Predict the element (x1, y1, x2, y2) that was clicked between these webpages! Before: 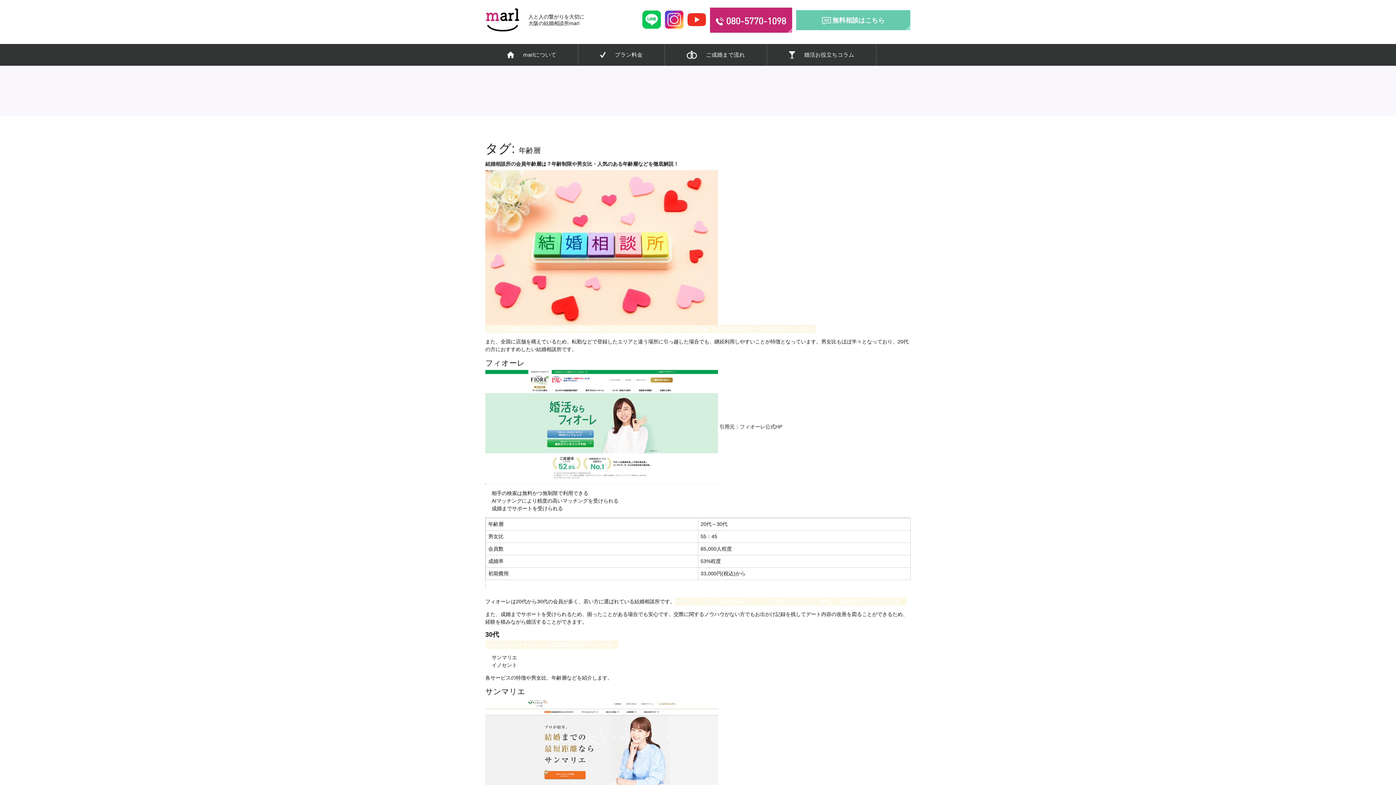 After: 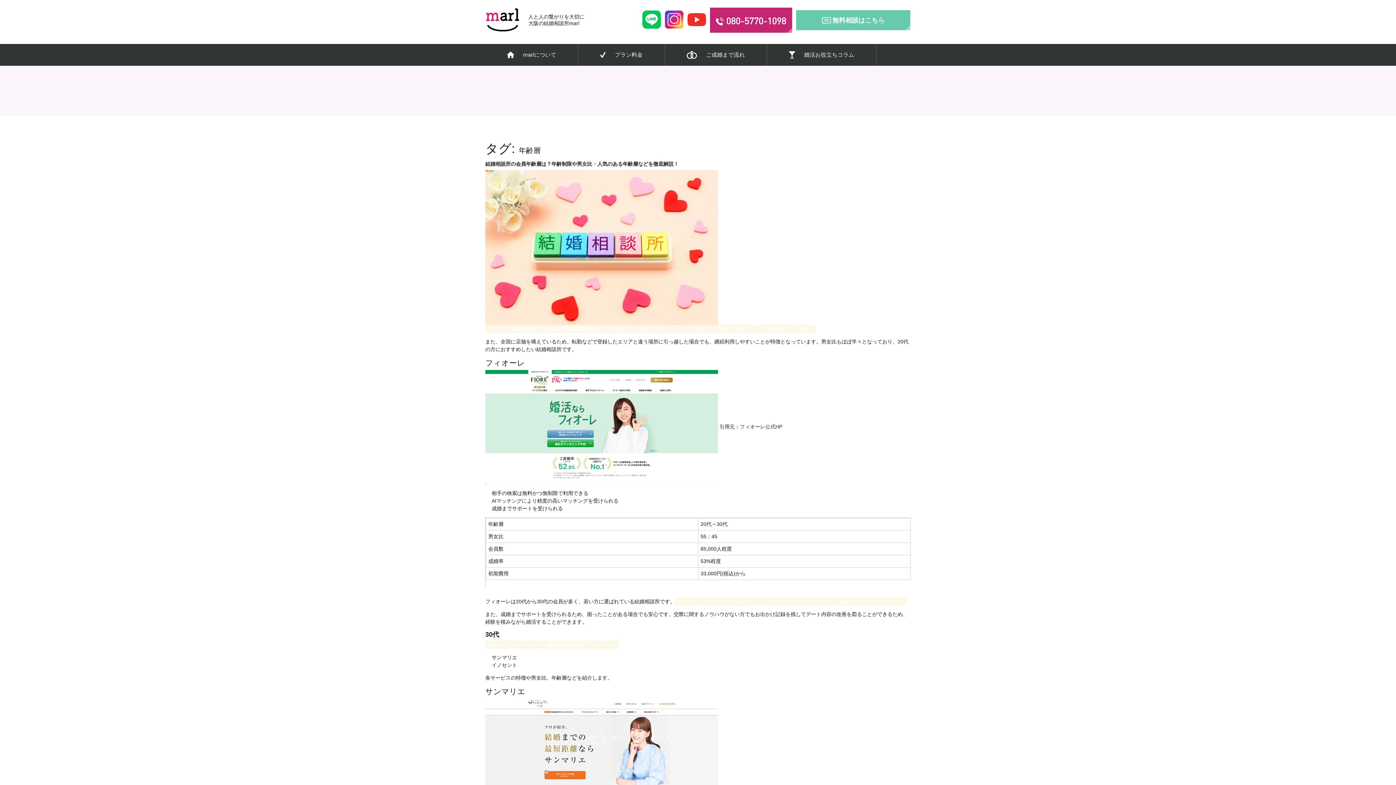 Action: bbox: (665, 11, 683, 28)